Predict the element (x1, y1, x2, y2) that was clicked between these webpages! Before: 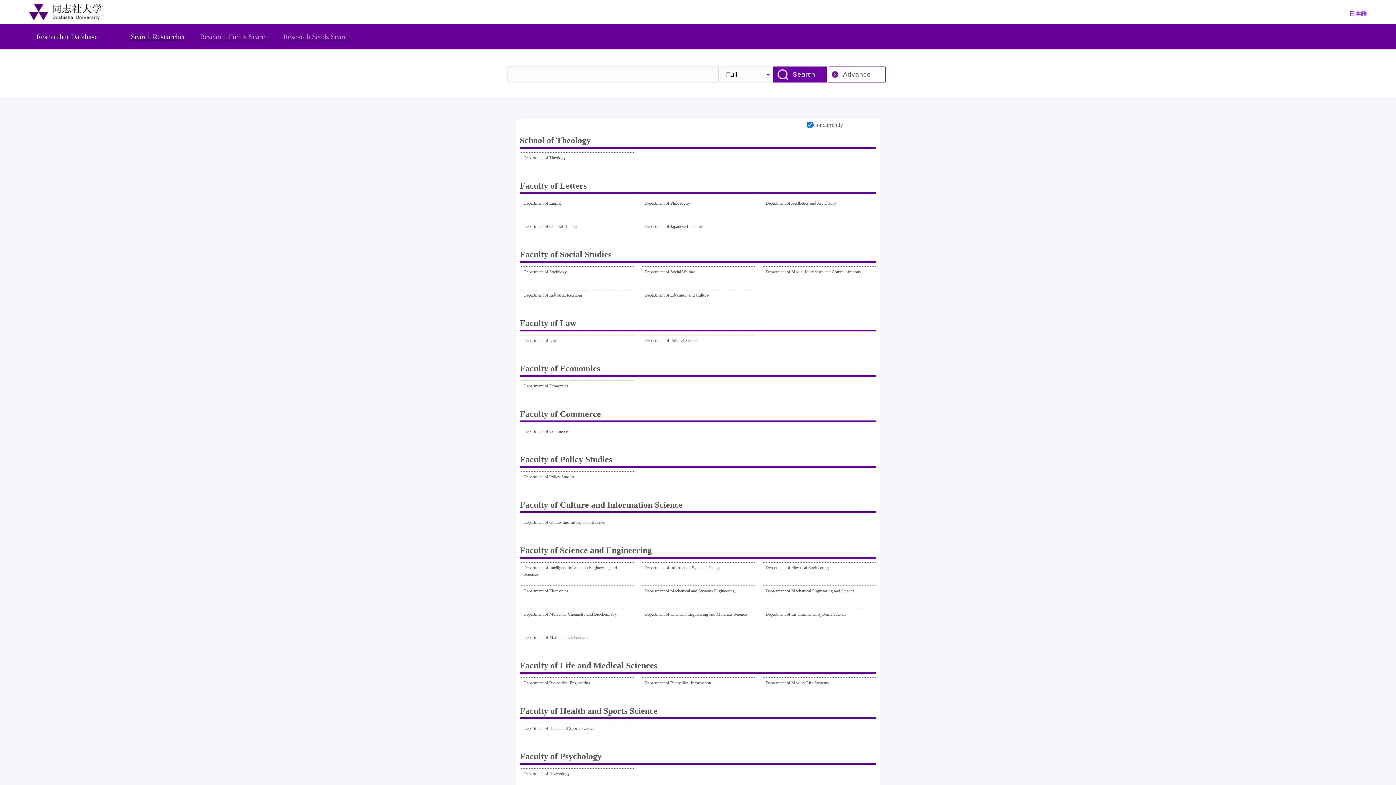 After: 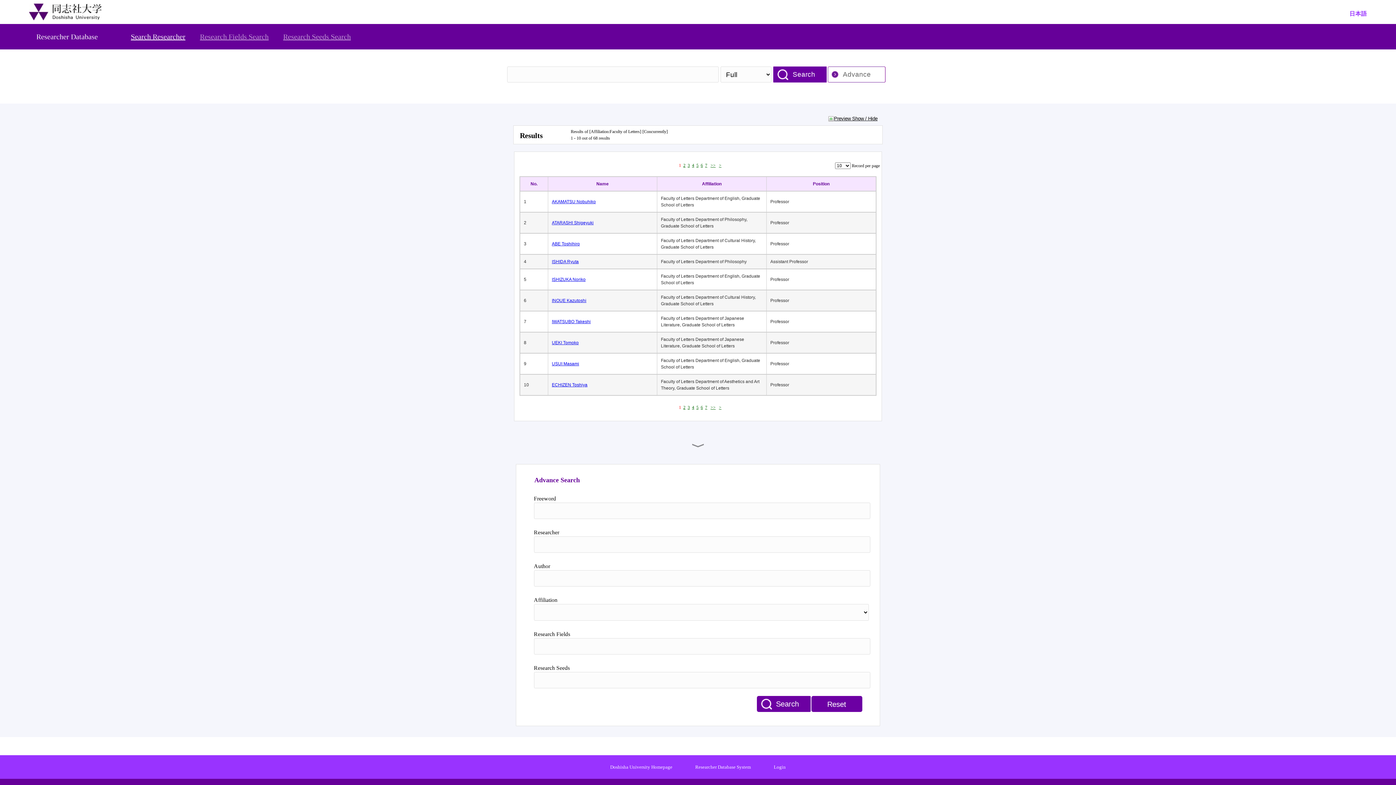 Action: bbox: (520, 179, 876, 194) label: Faculty of Letters